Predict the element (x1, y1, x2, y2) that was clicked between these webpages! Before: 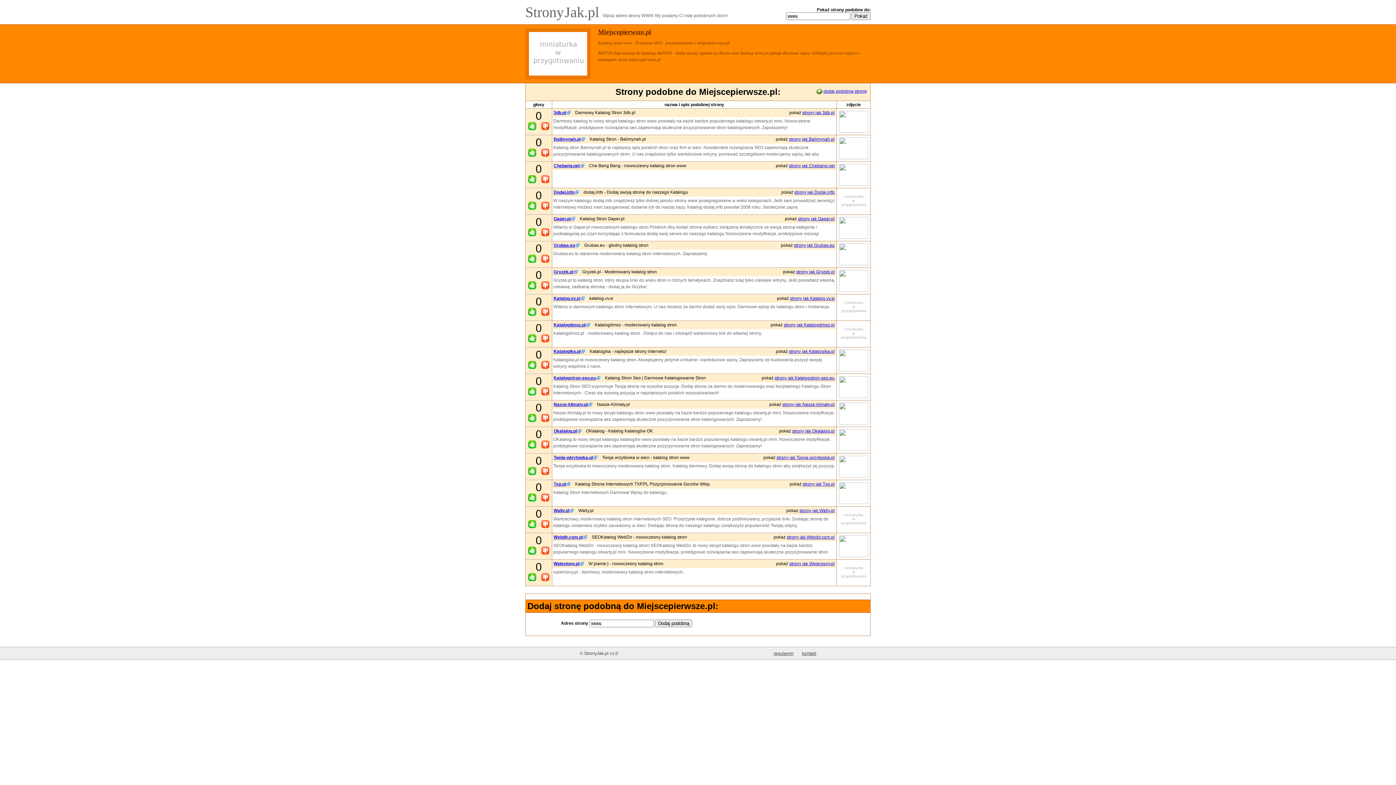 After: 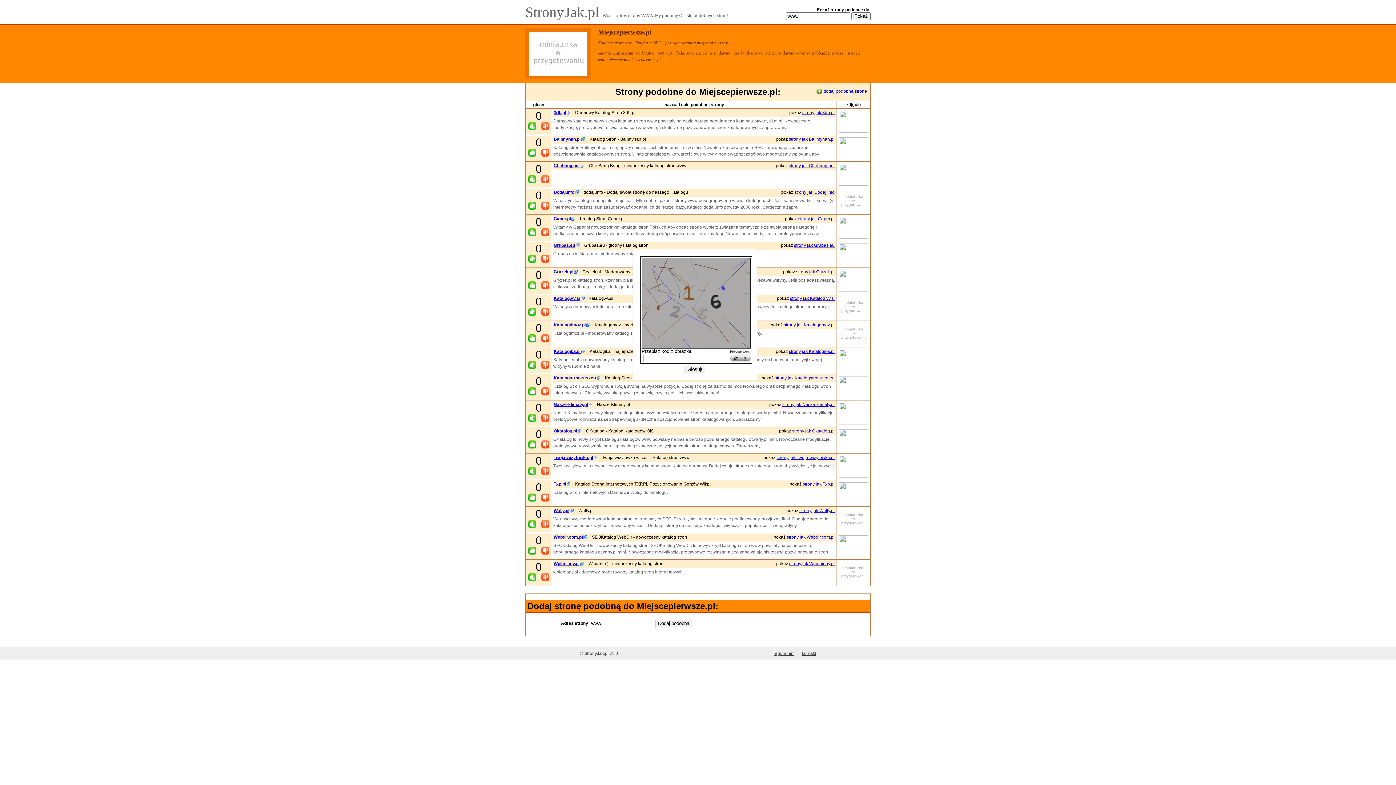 Action: label:   bbox: (528, 520, 536, 529)